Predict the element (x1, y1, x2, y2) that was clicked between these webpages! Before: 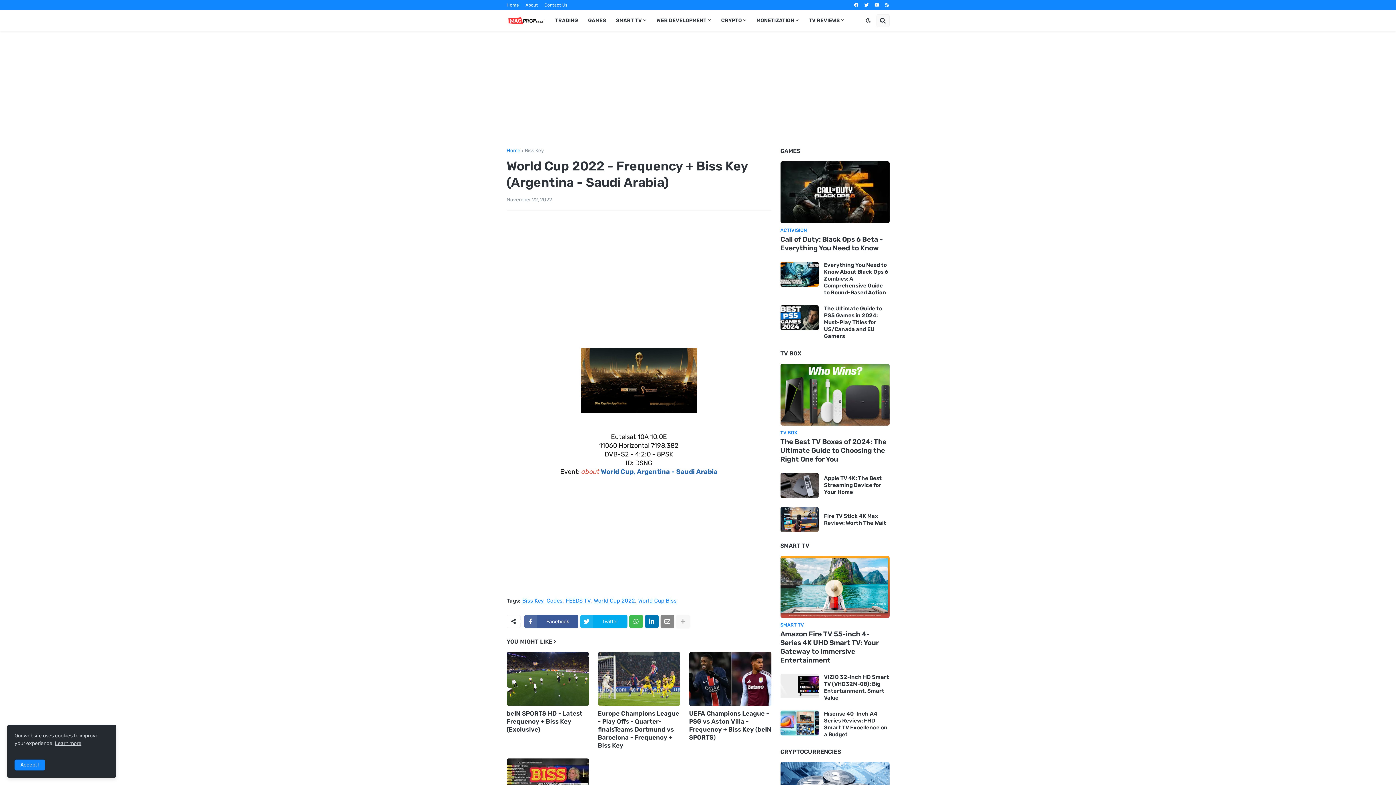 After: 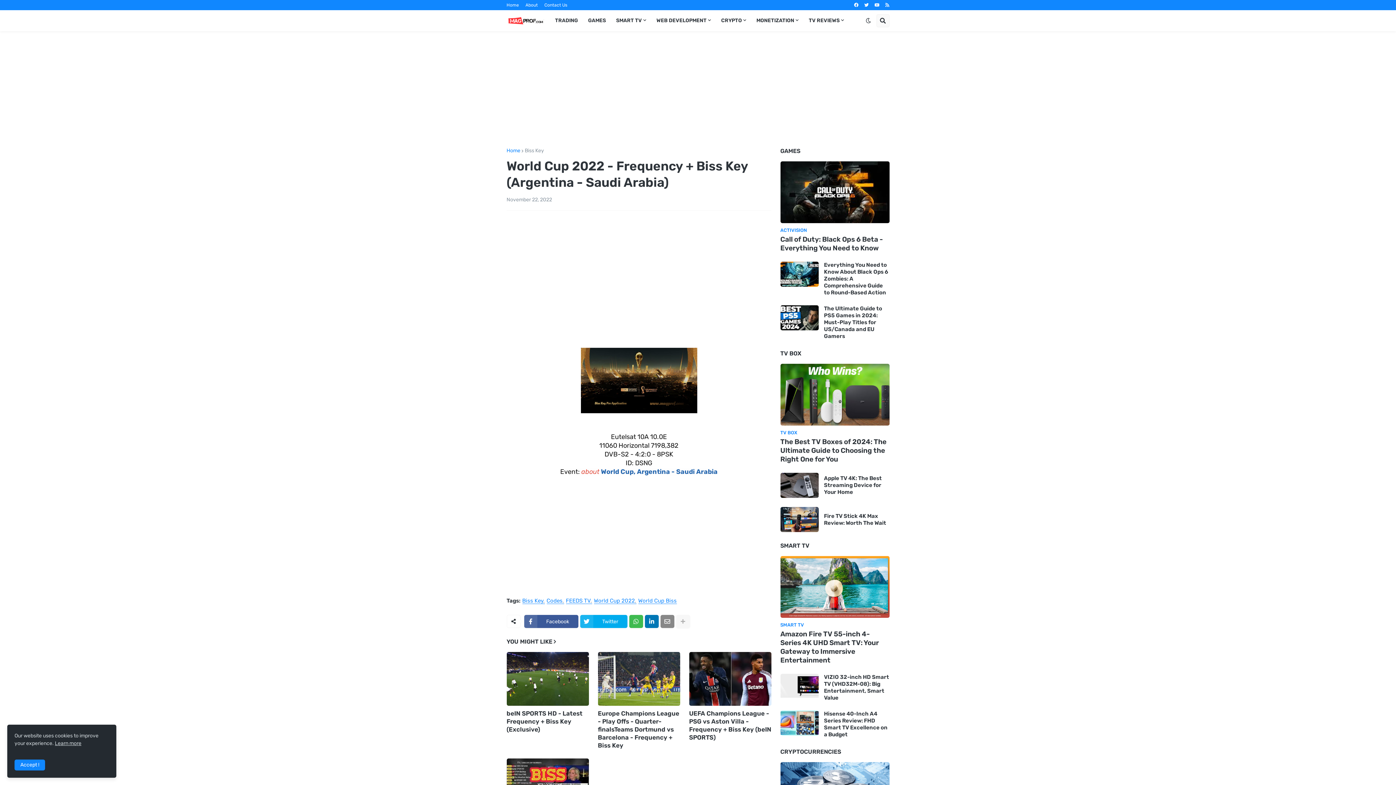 Action: bbox: (874, 0, 879, 10)